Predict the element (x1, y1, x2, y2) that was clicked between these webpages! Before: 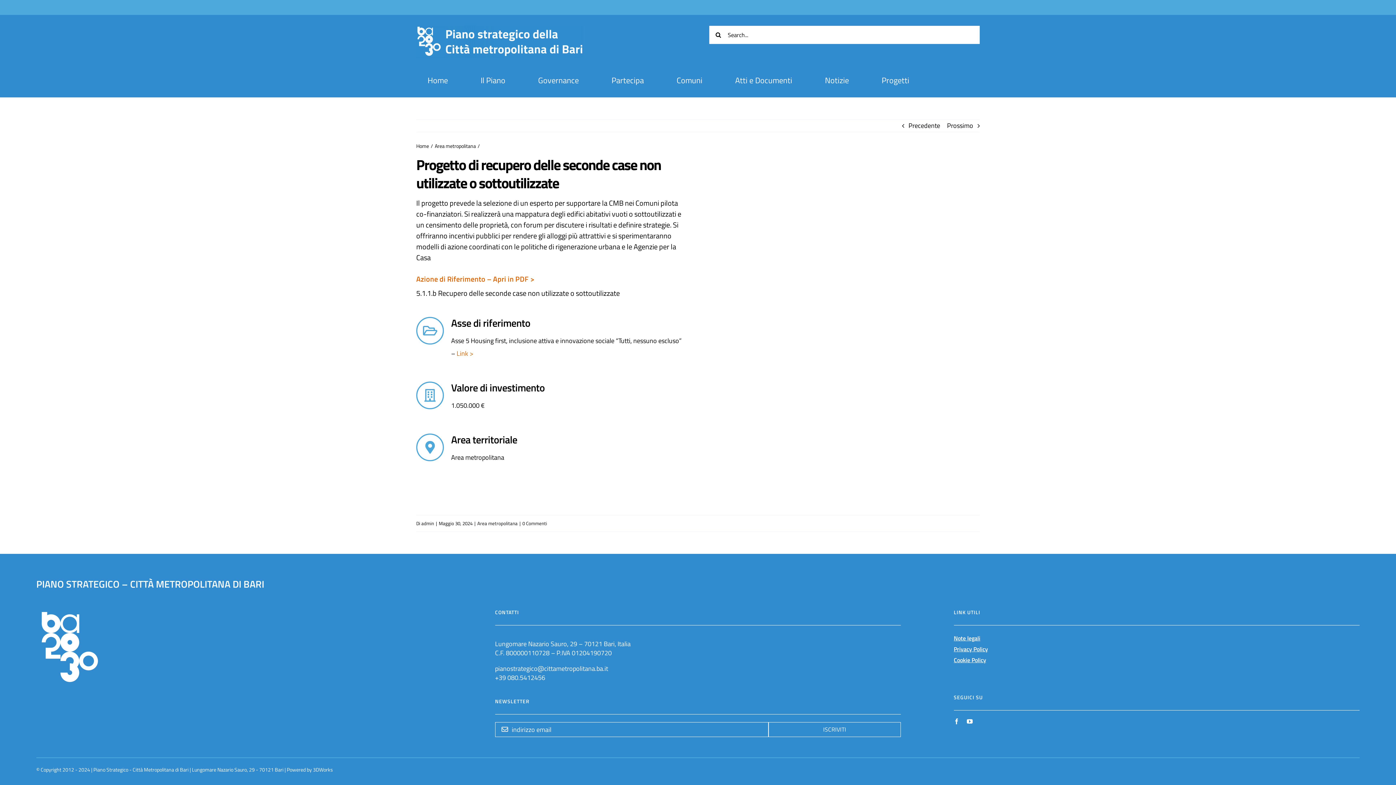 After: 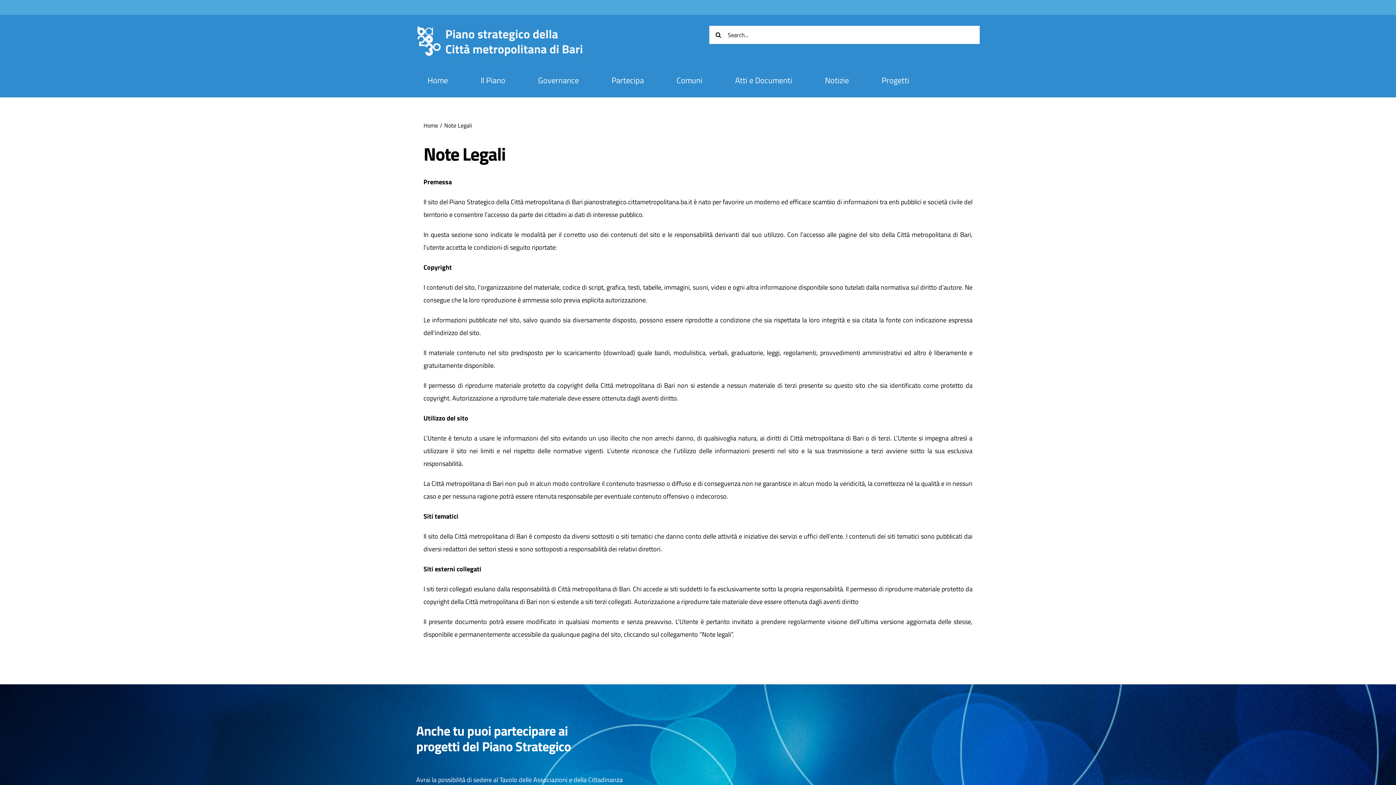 Action: label: Note legali bbox: (954, 634, 980, 642)